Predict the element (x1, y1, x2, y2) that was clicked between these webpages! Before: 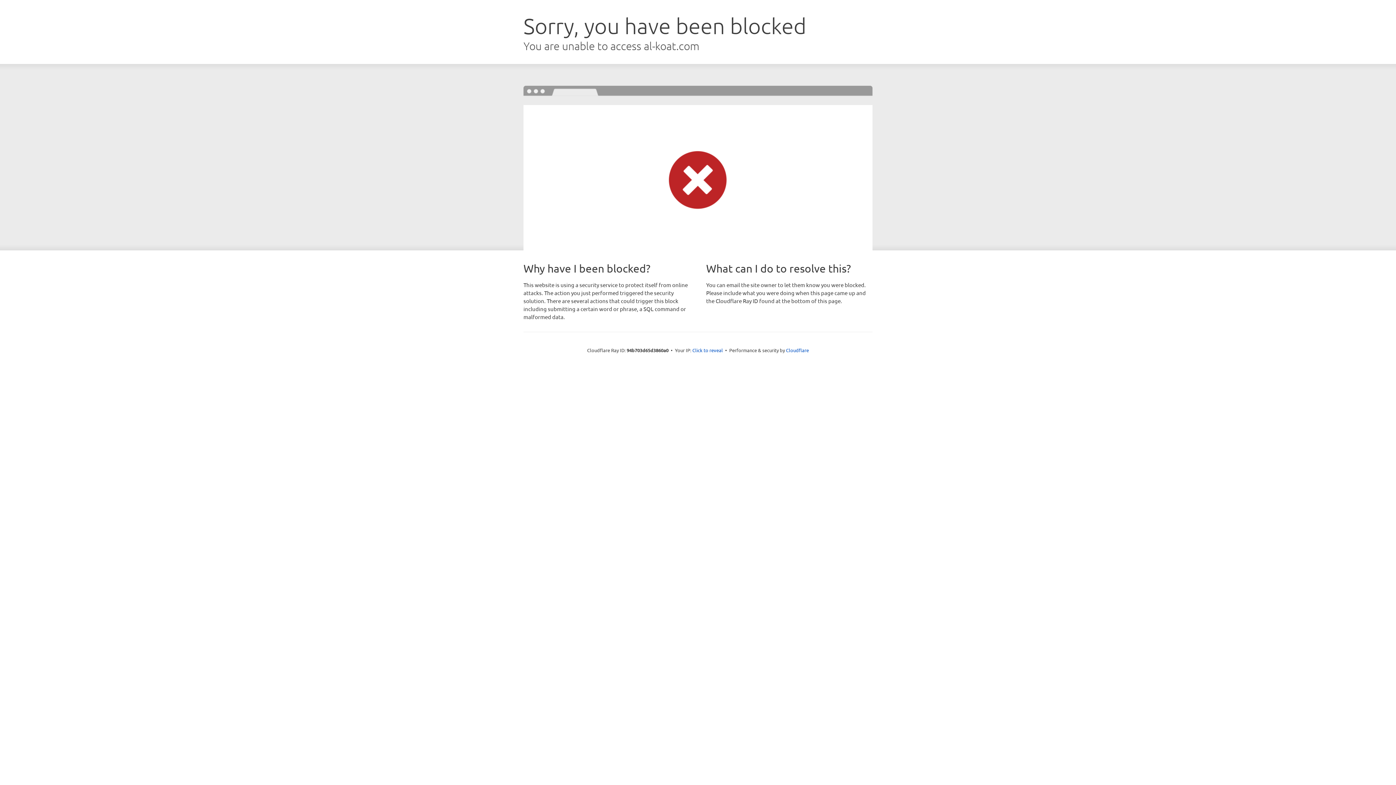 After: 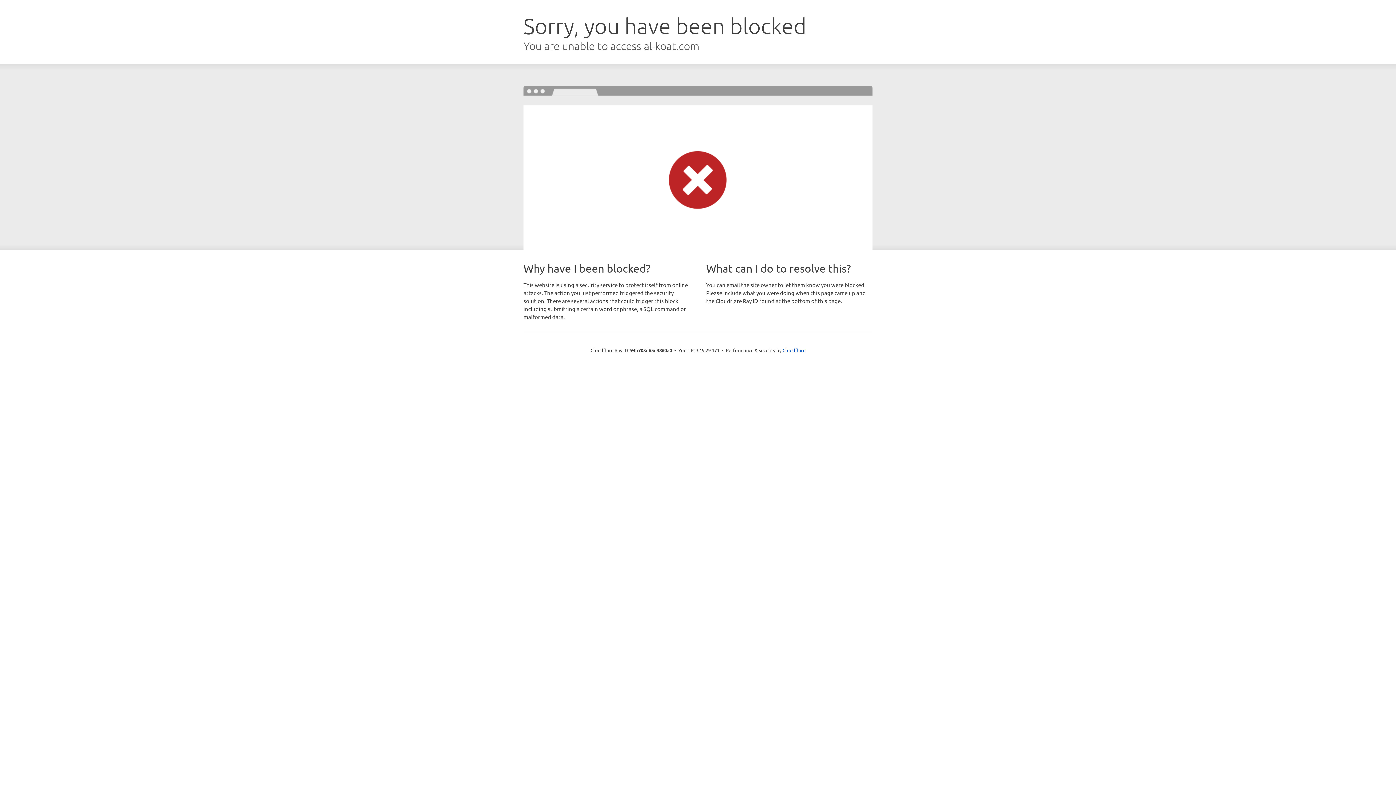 Action: bbox: (692, 346, 723, 353) label: Click to reveal